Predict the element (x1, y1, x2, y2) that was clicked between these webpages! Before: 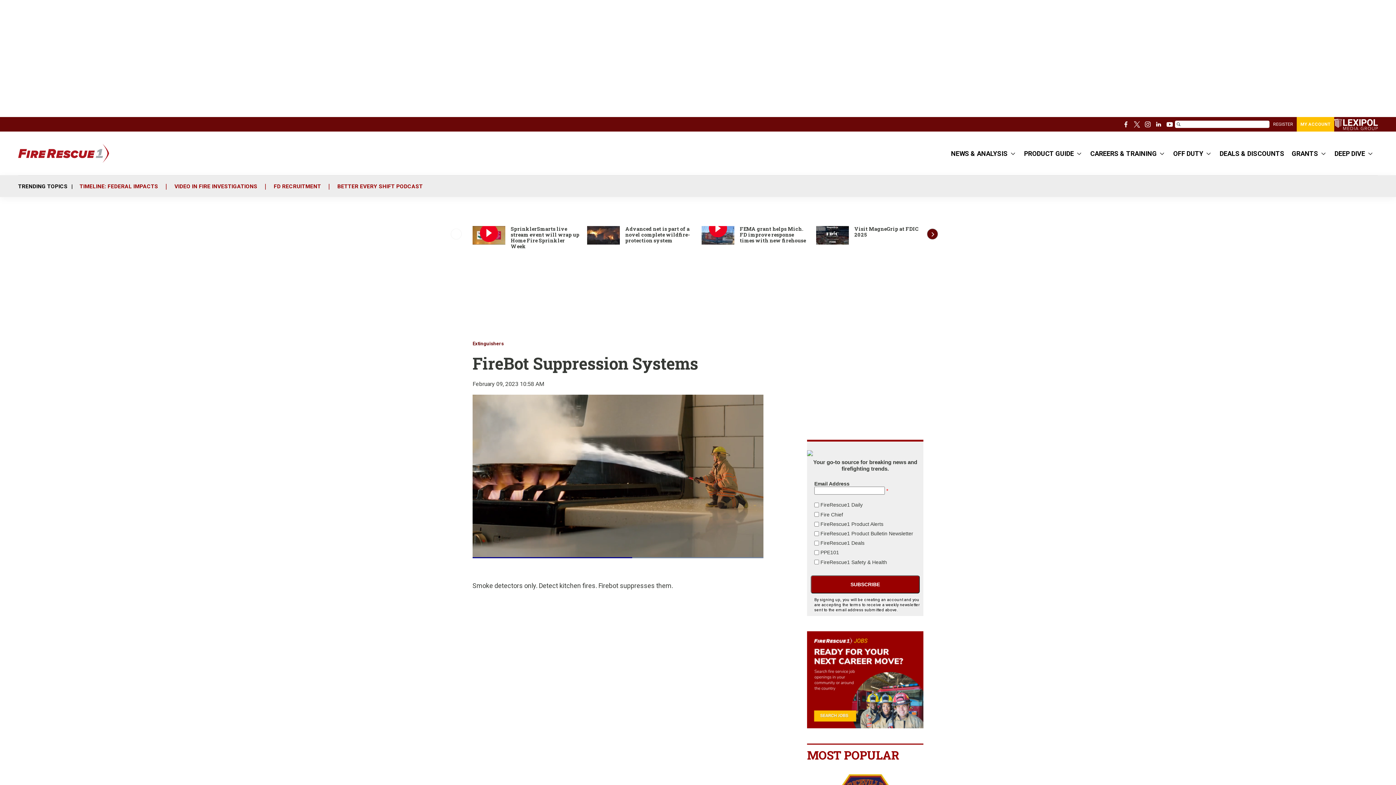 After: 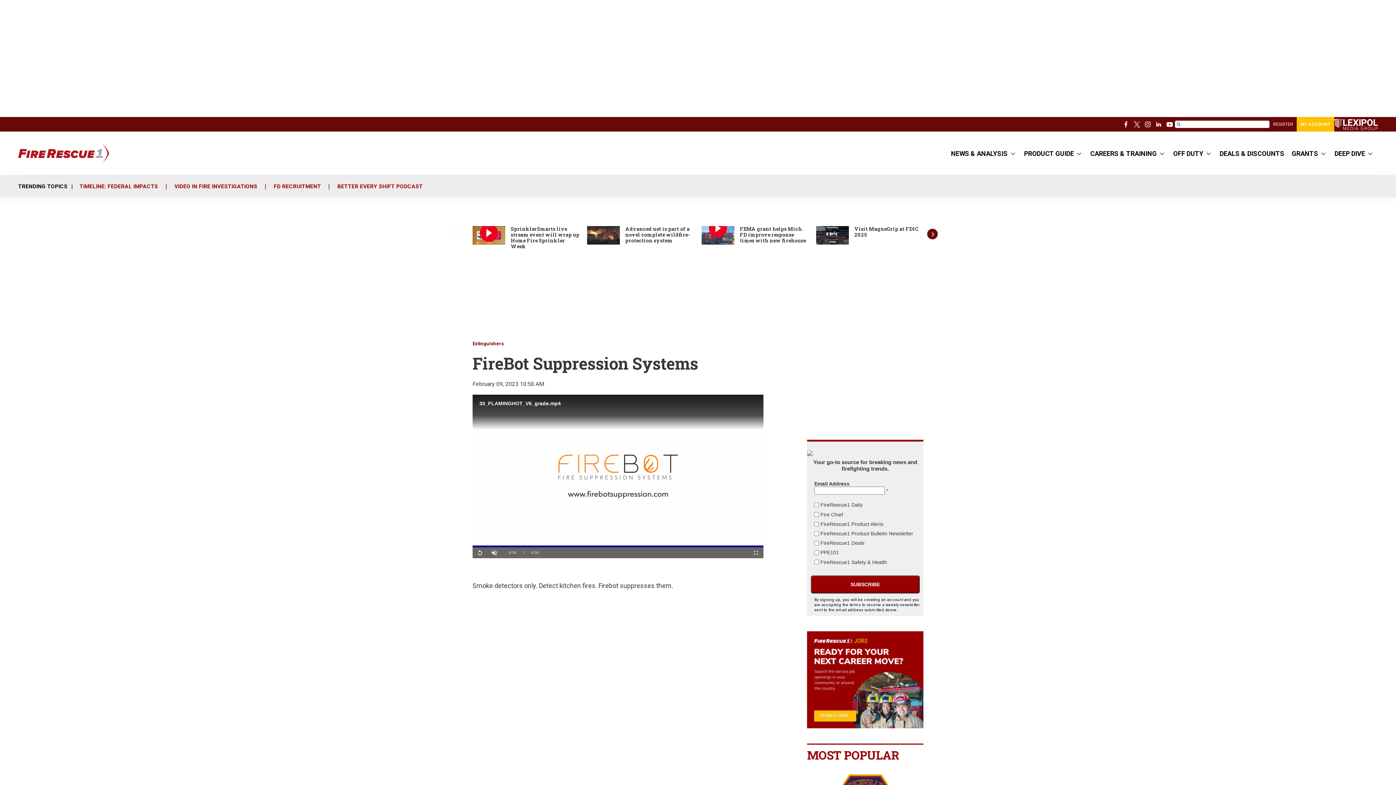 Action: label: SUBSCRIBE bbox: (810, 575, 920, 593)